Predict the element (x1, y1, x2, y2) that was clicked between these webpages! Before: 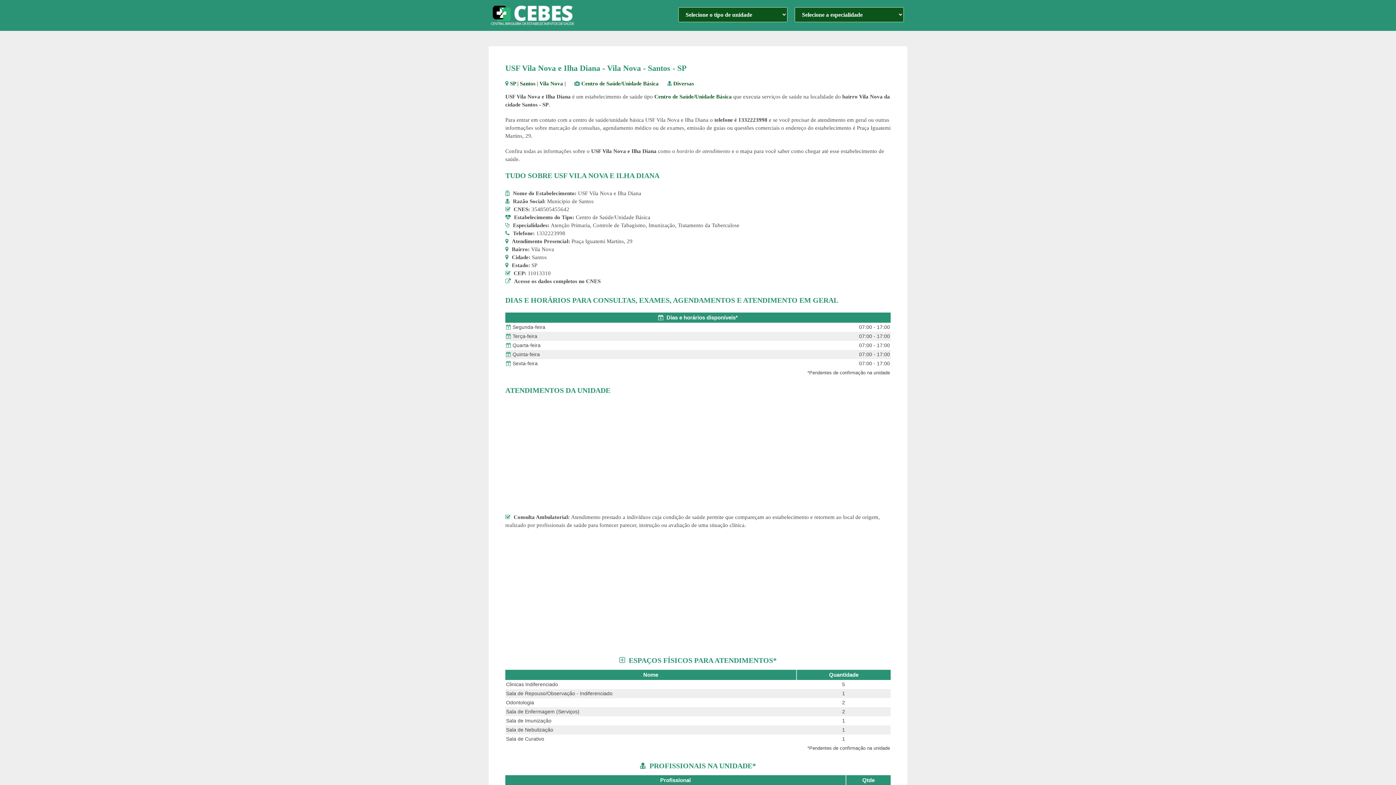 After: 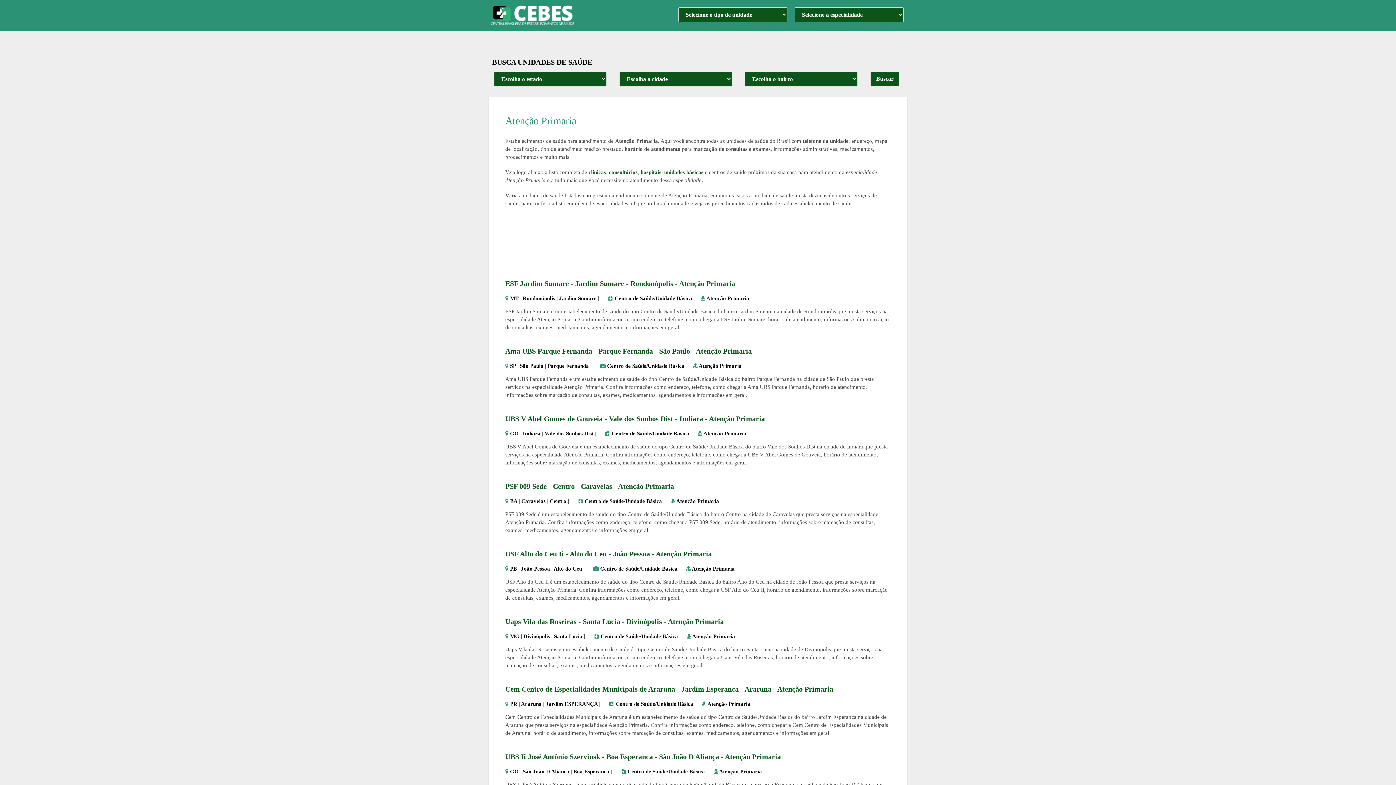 Action: bbox: (673, 80, 694, 86) label: Diversas